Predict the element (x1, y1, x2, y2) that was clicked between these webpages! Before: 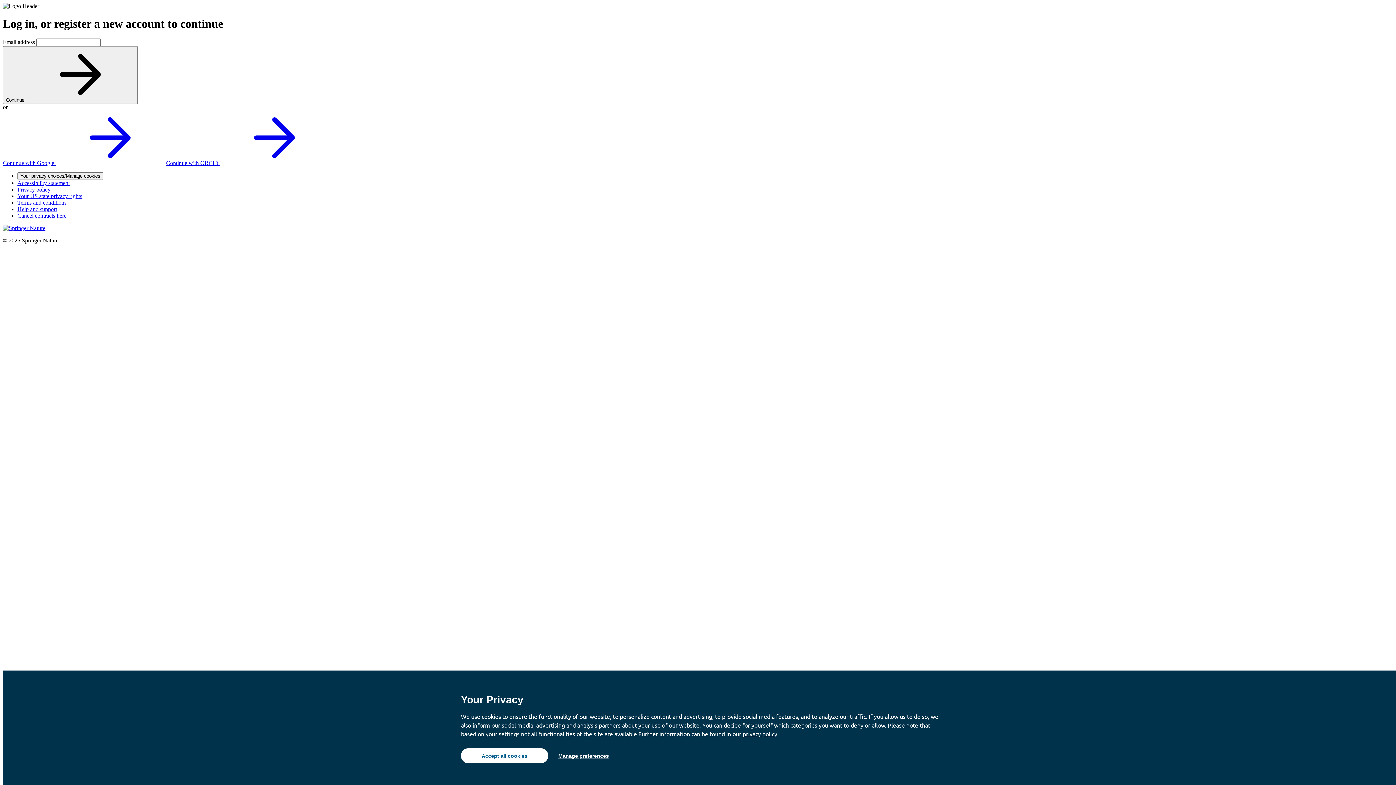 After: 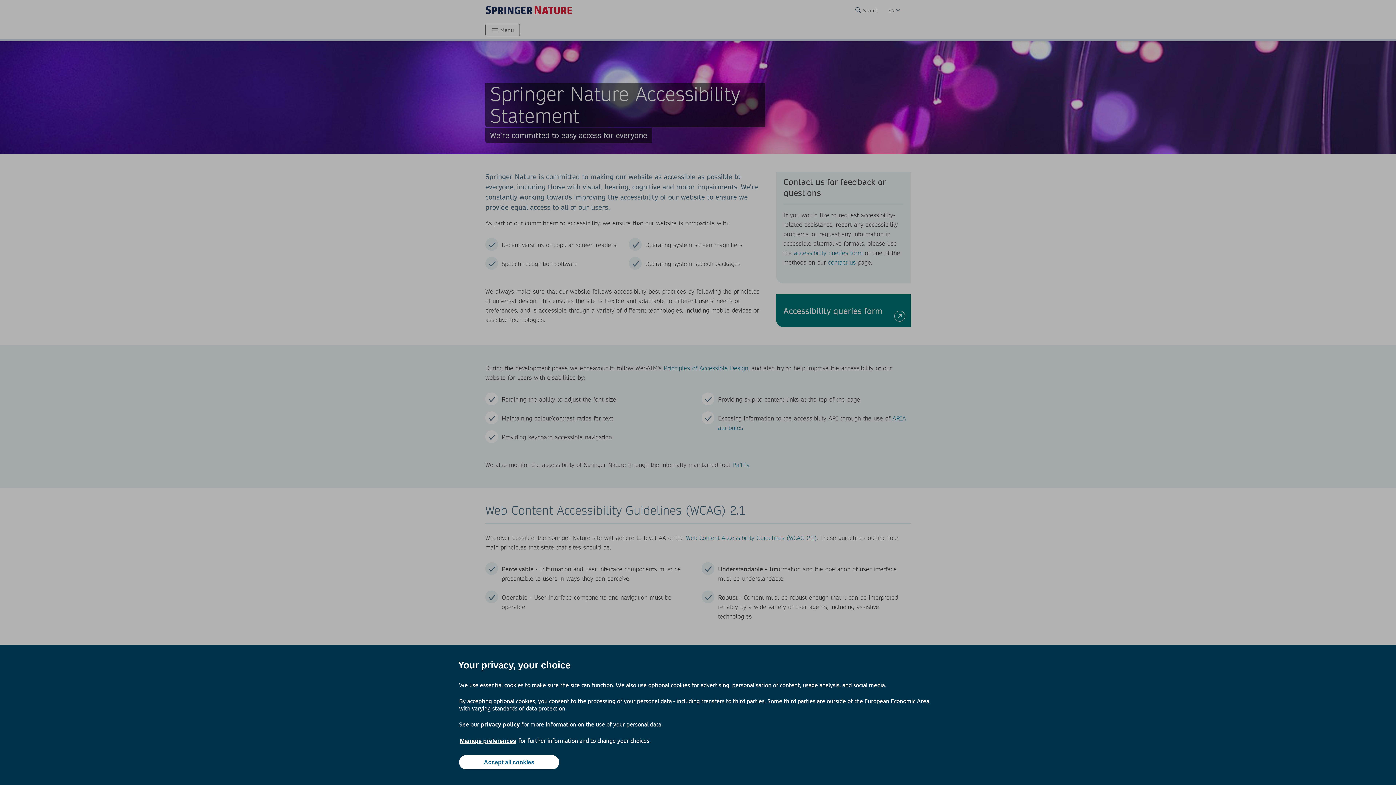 Action: bbox: (17, 179, 69, 186) label: Accessibility statement